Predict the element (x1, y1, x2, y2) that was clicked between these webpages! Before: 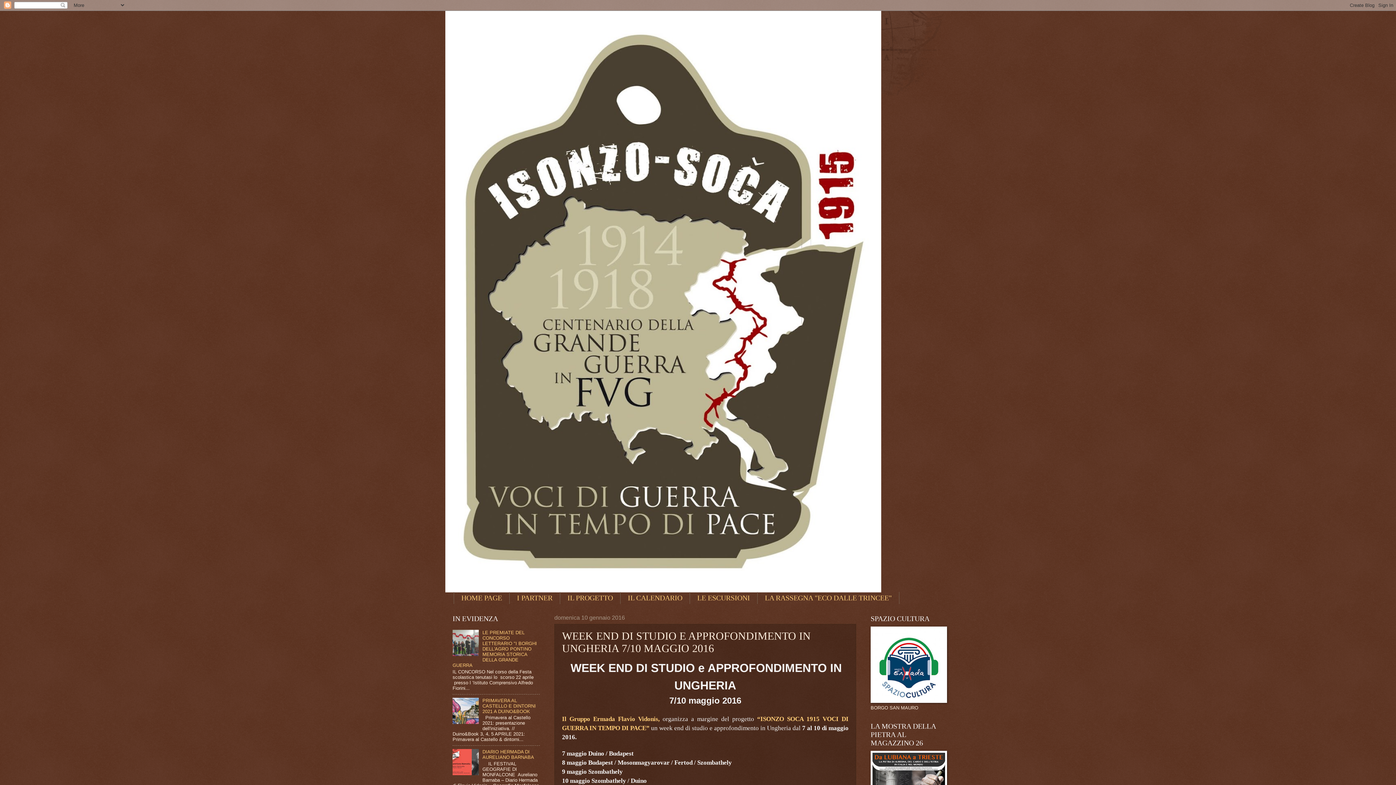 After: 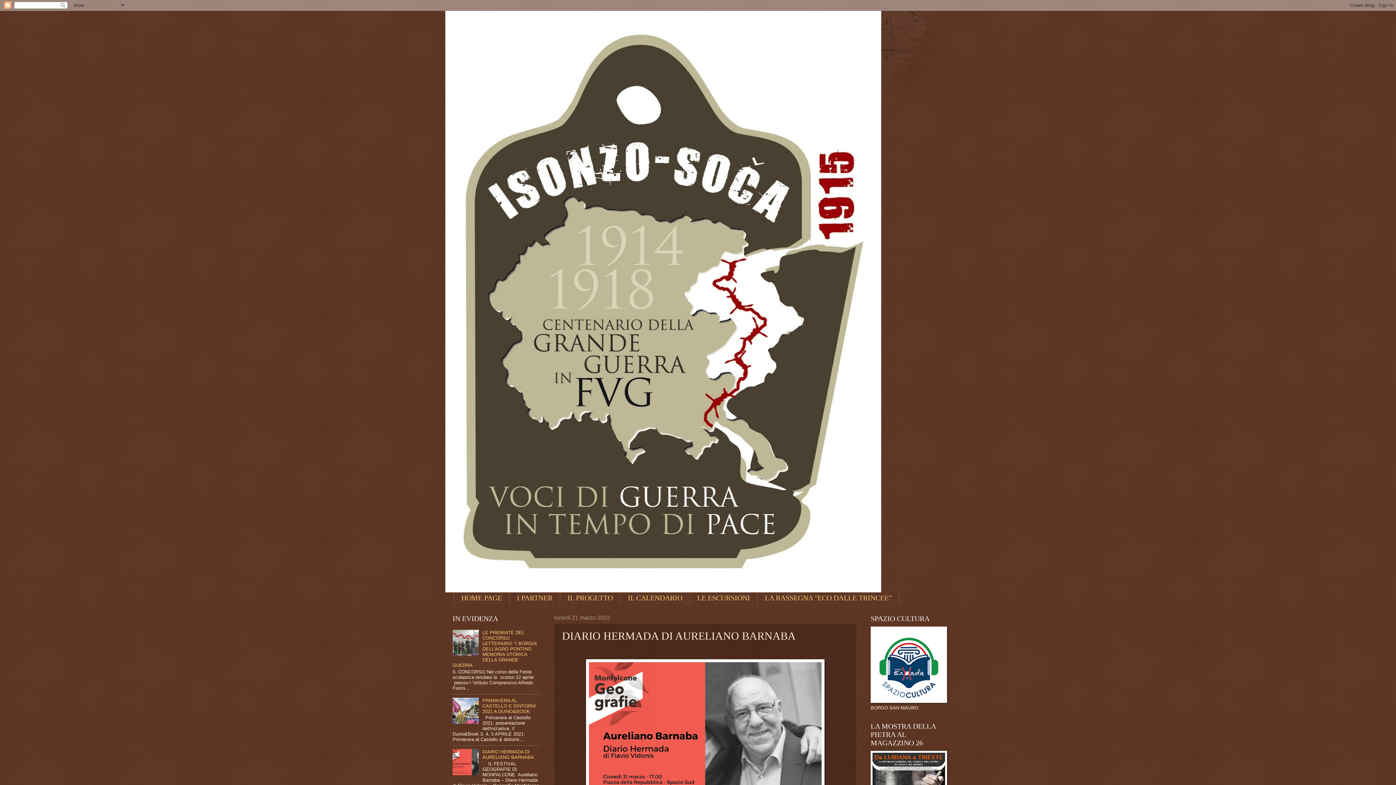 Action: bbox: (482, 749, 534, 760) label: DIARIO HERMADA DI AURELIANO BARNABA